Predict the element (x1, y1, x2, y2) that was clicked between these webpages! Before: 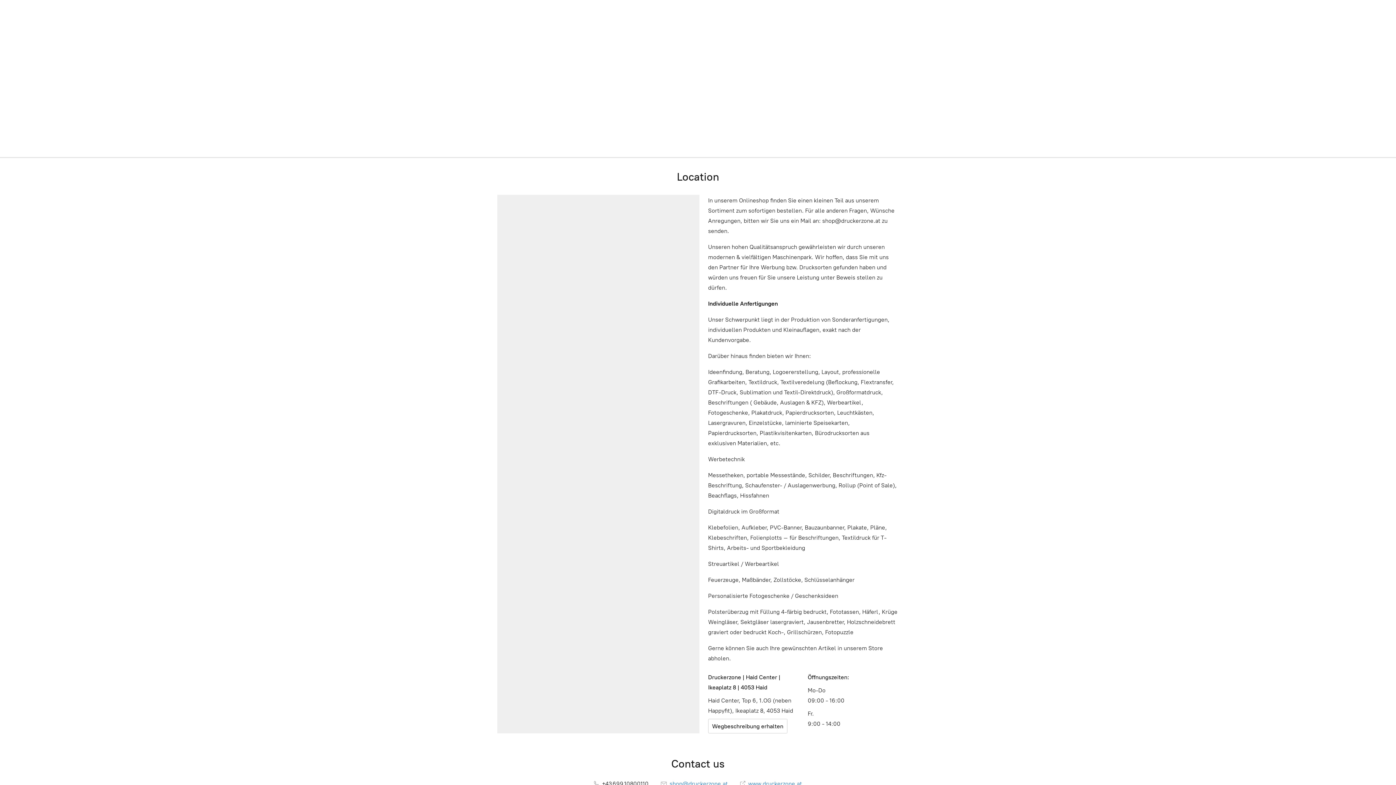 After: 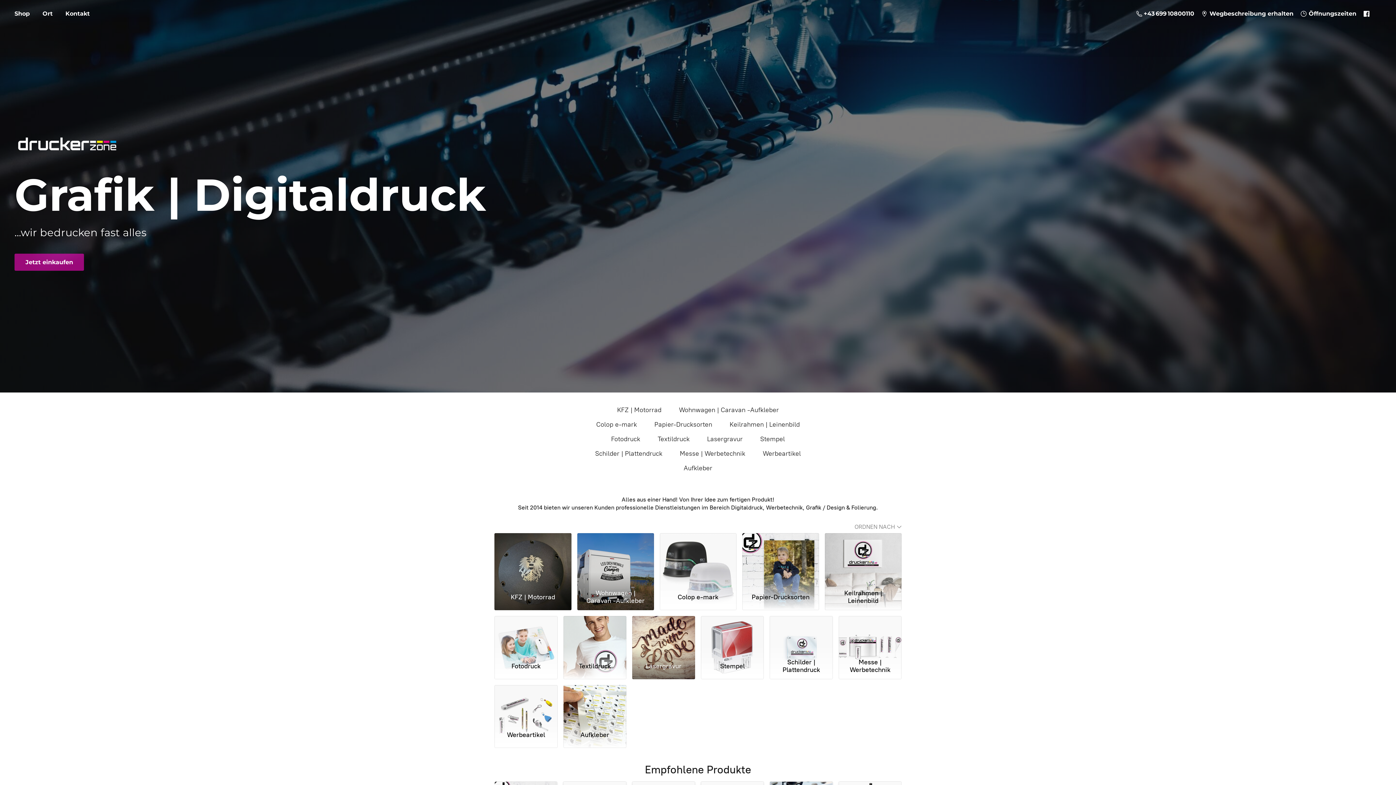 Action: bbox: (740, 780, 802, 787) label:  www.druckerzone.at